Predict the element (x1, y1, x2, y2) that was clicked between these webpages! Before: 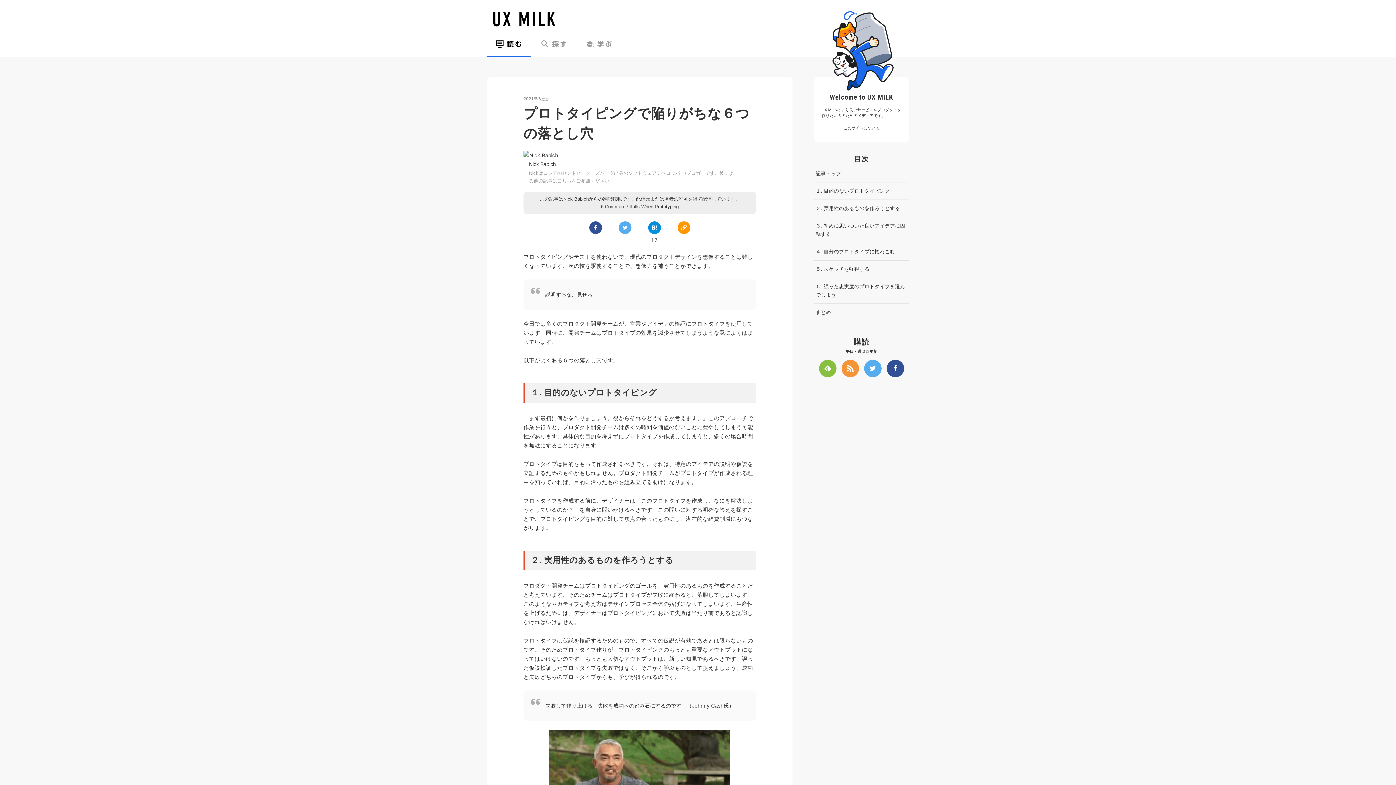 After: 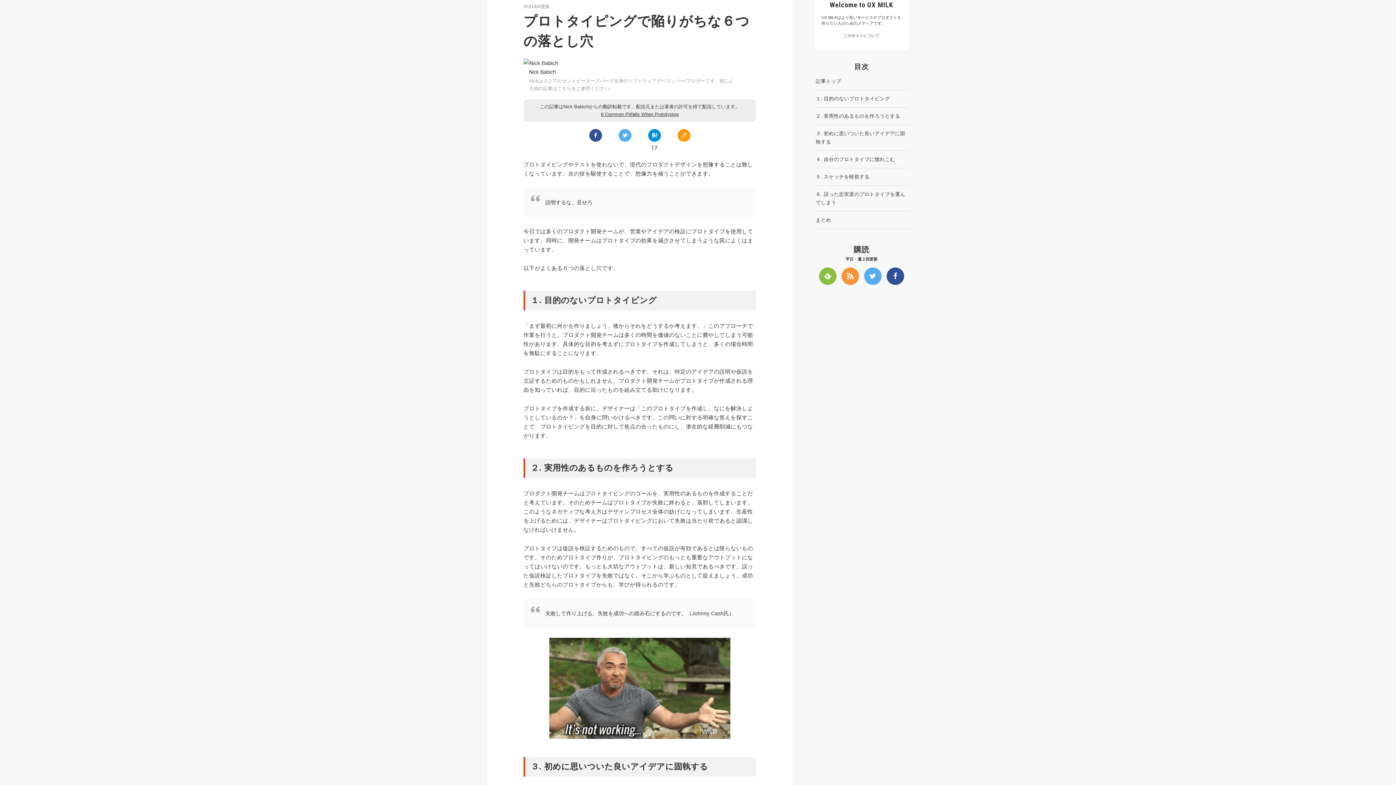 Action: bbox: (816, 170, 841, 176) label: 記事トップ